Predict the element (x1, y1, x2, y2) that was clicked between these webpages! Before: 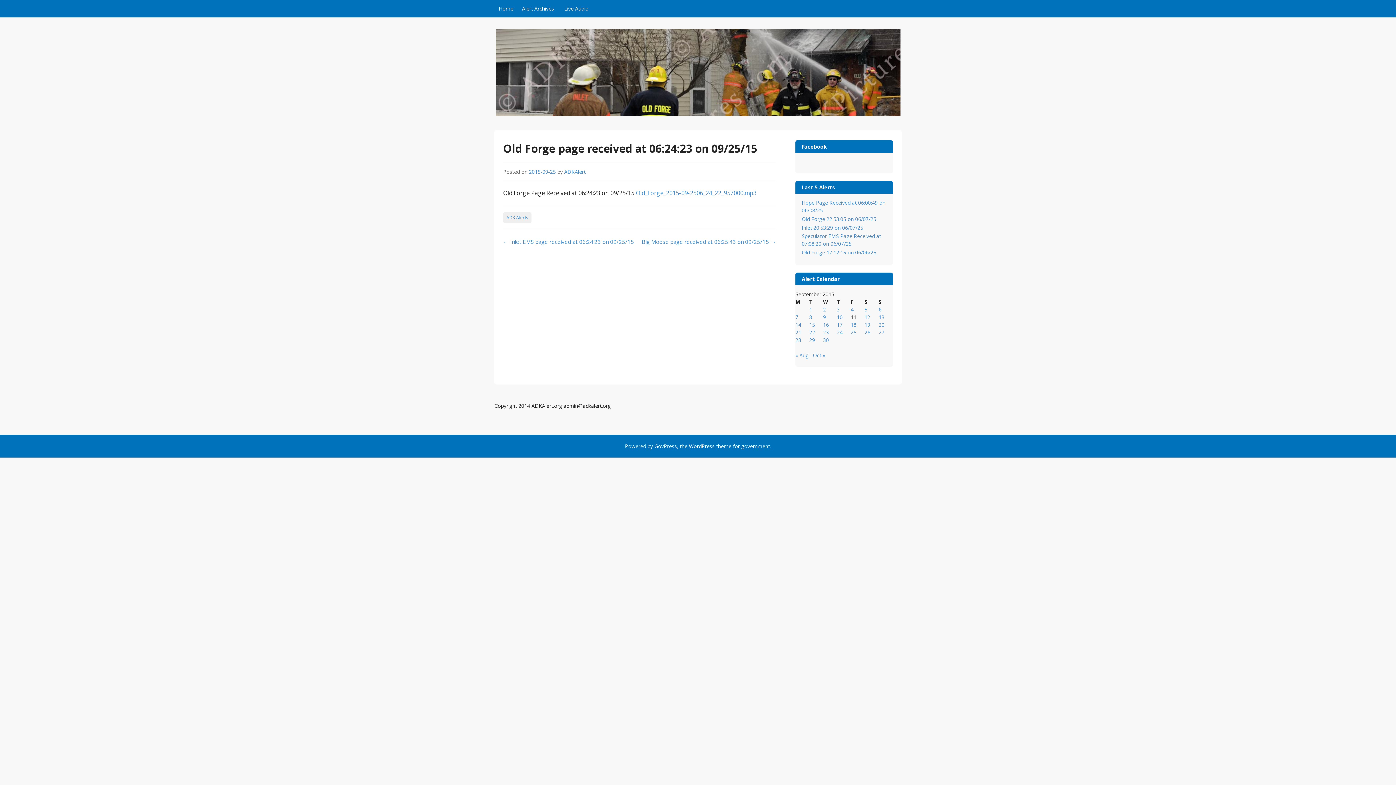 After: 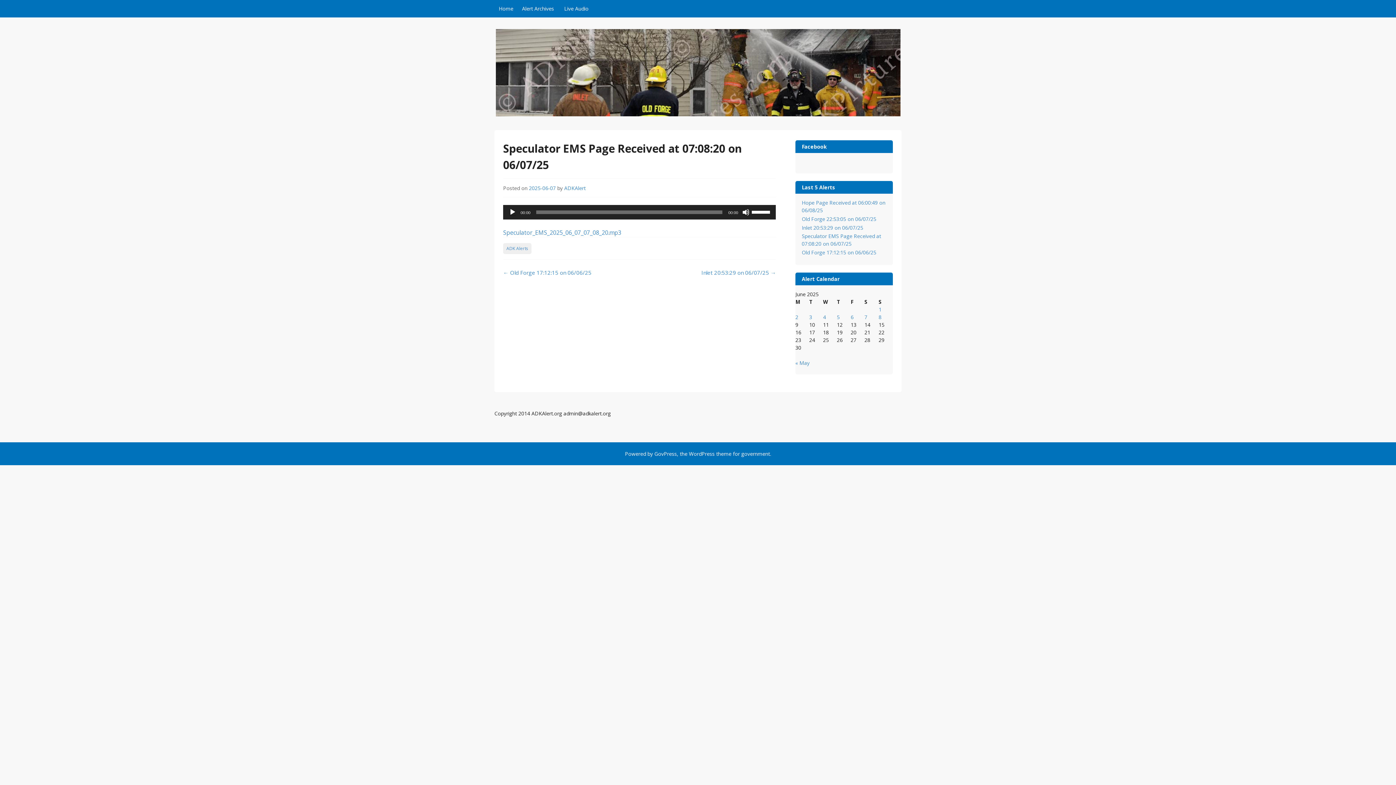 Action: bbox: (802, 232, 881, 247) label: Speculator EMS Page Received at 07:08:20 on 06/07/25